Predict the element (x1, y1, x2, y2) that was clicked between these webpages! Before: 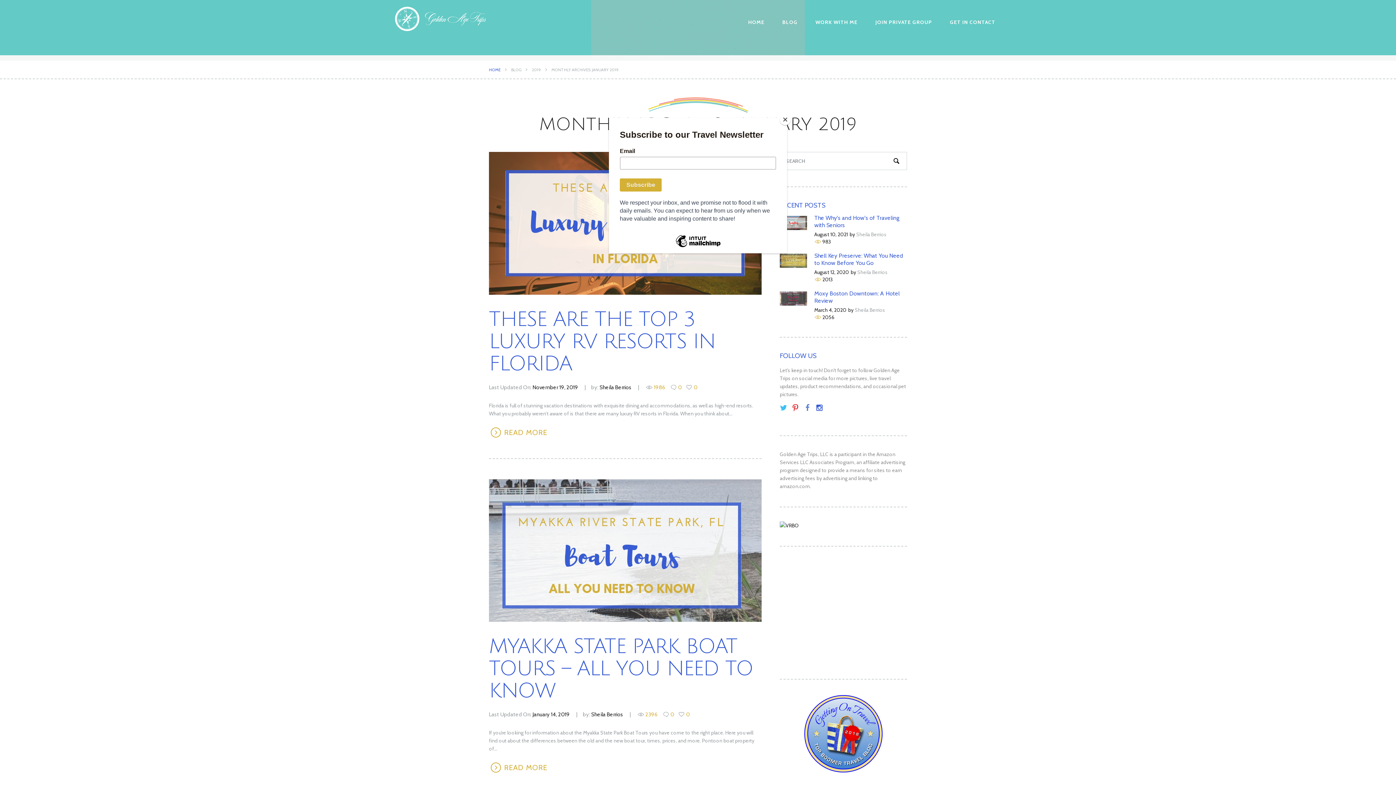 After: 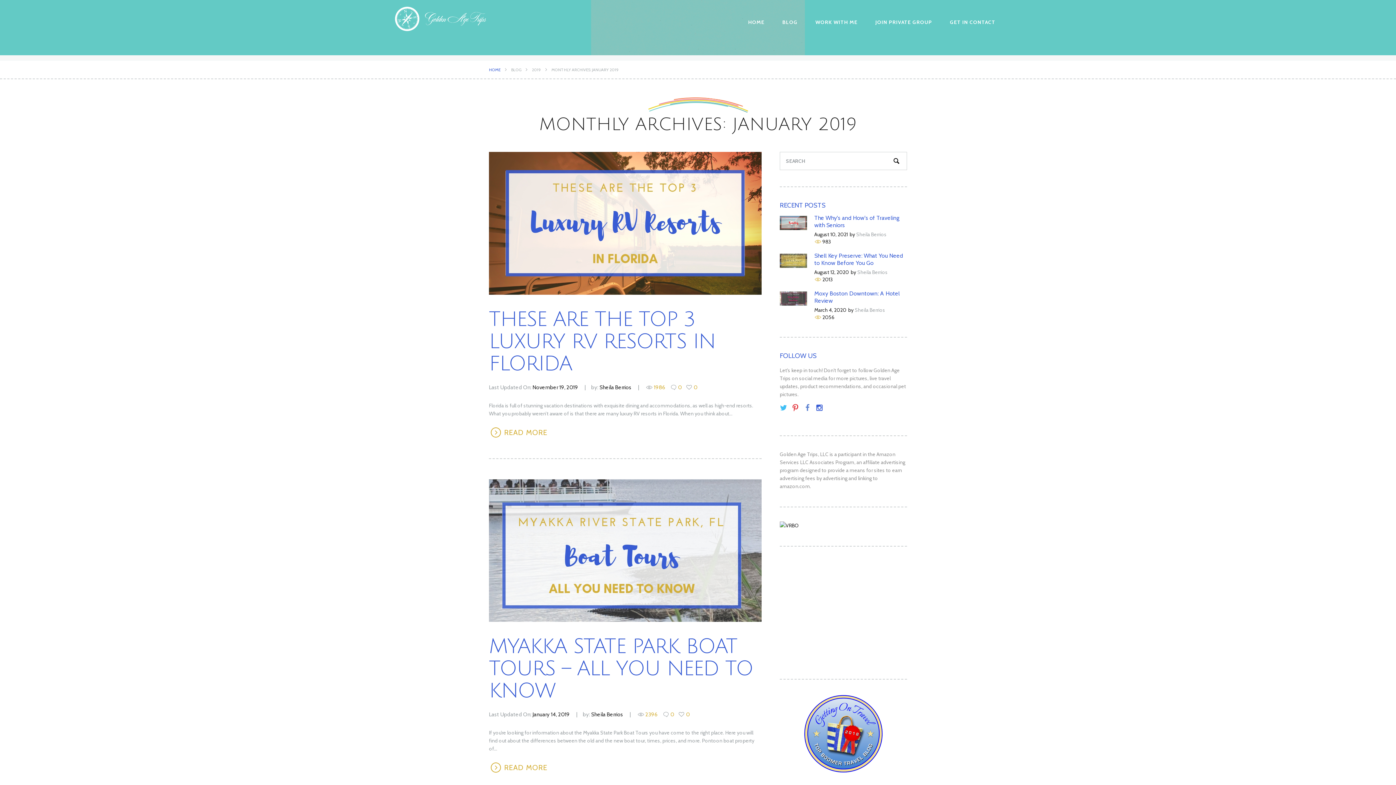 Action: label: Close bbox: (780, 114, 790, 125)